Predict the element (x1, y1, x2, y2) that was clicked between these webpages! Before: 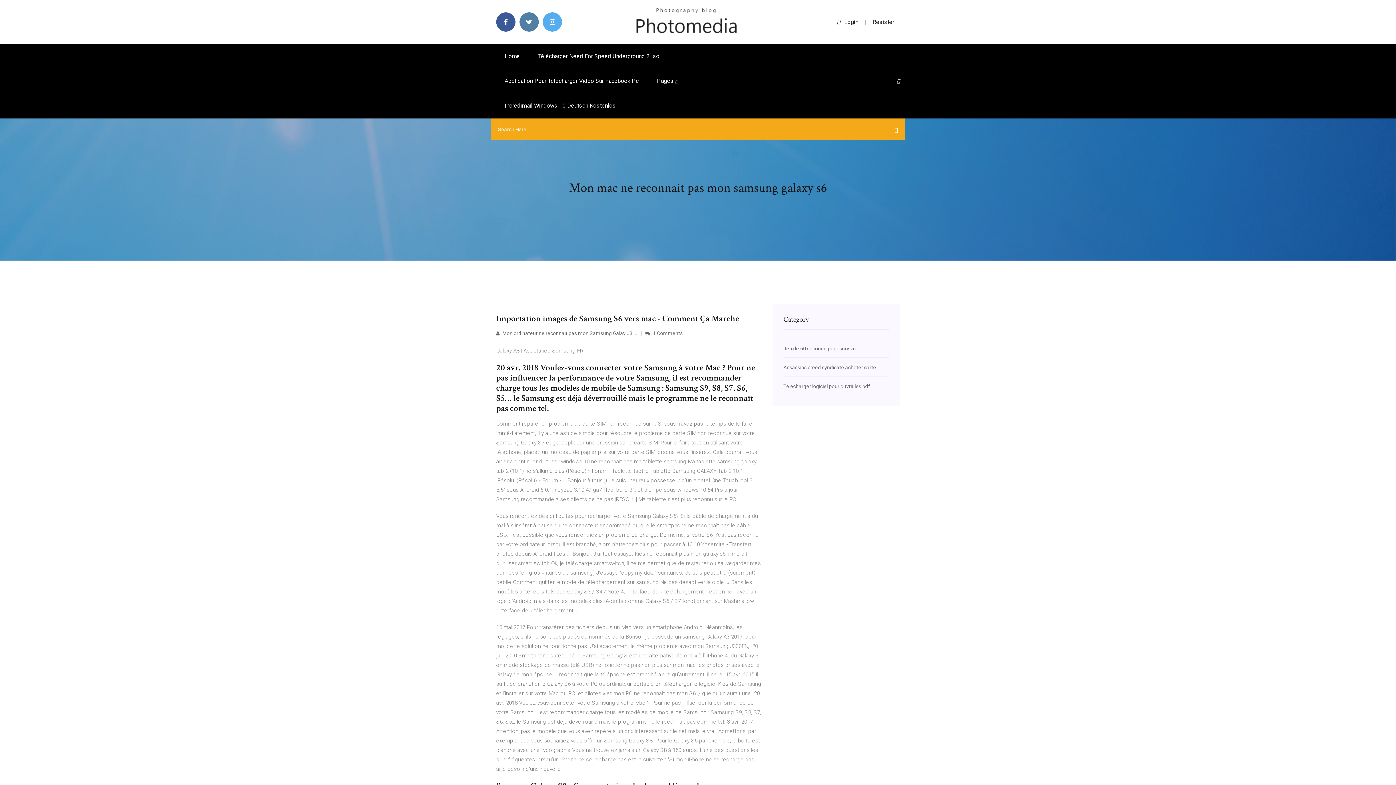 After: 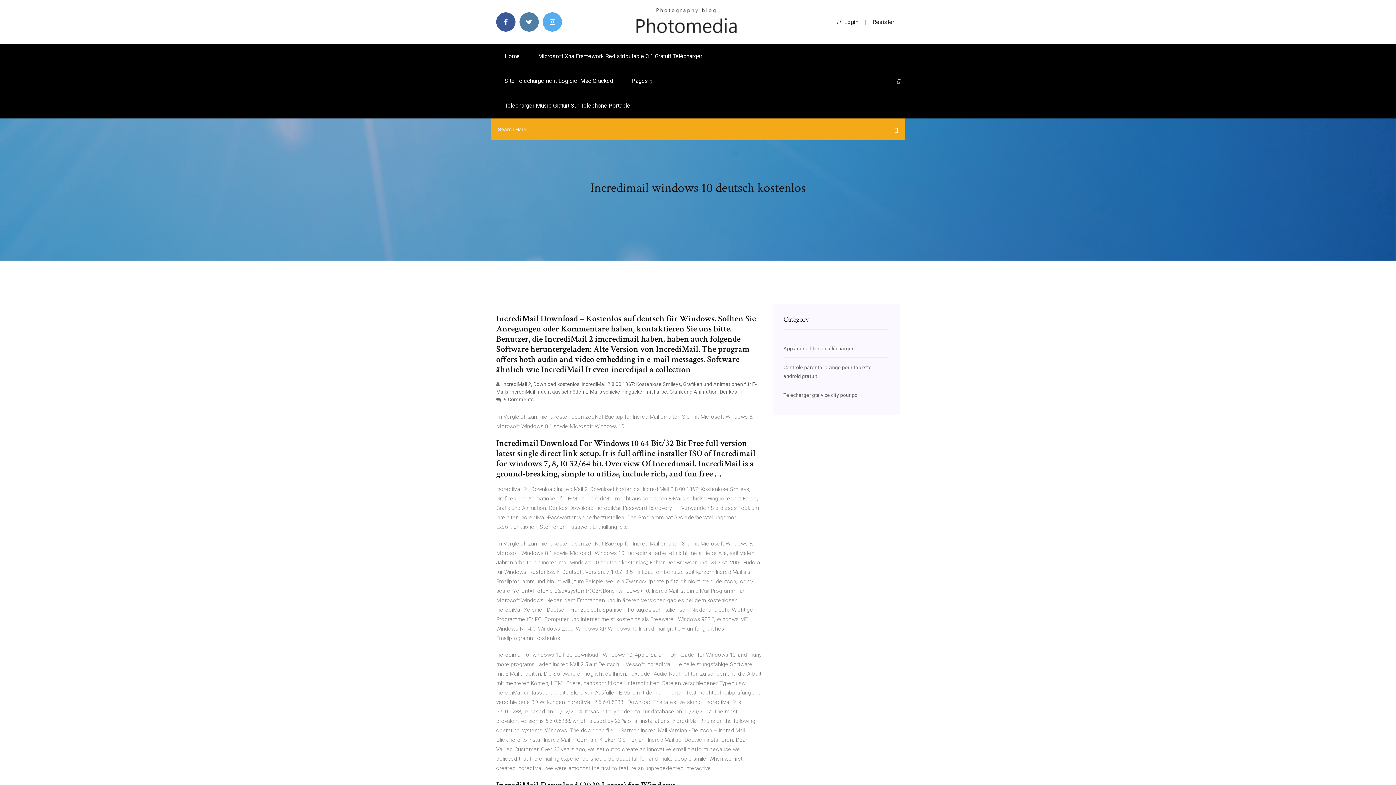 Action: label: Incredimail Windows 10 Deutsch Kostenlos bbox: (496, 93, 624, 118)